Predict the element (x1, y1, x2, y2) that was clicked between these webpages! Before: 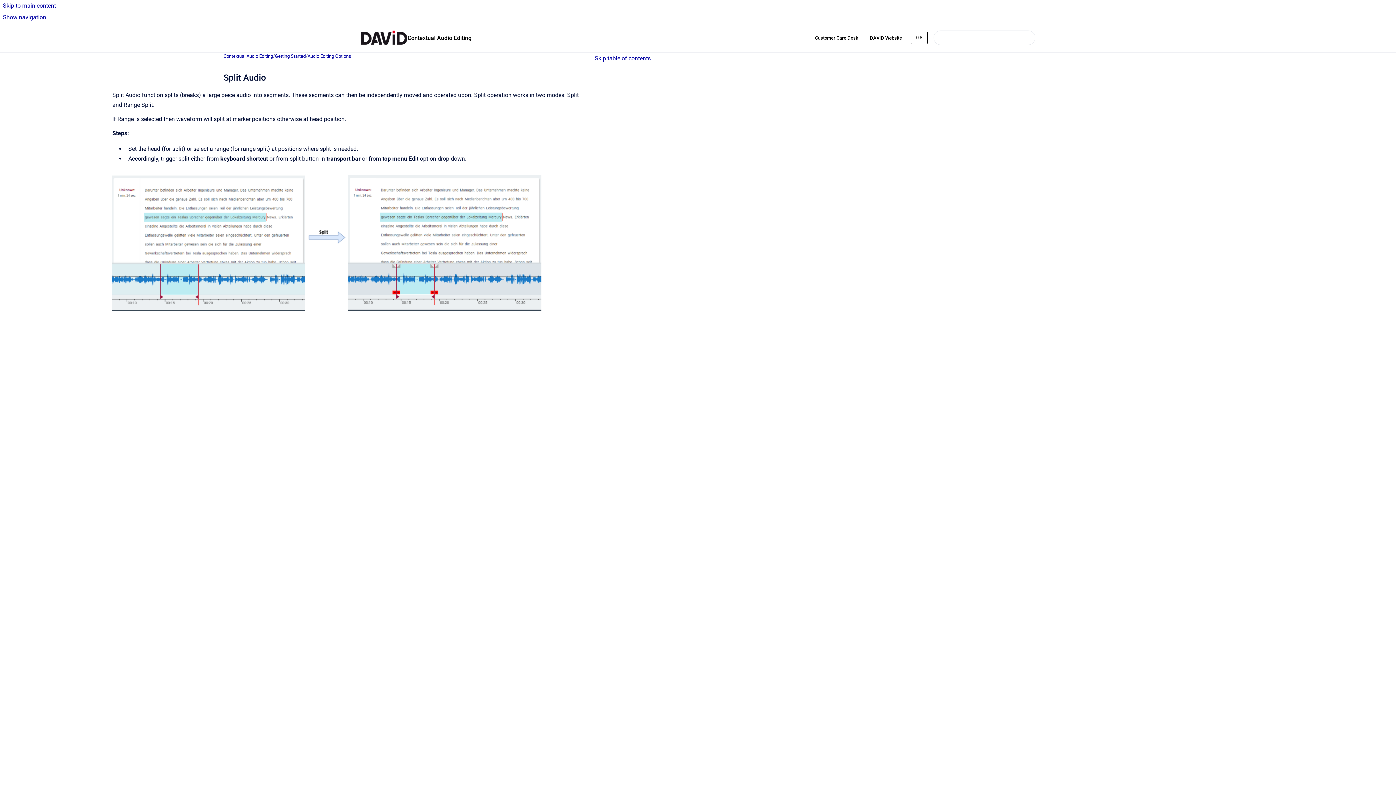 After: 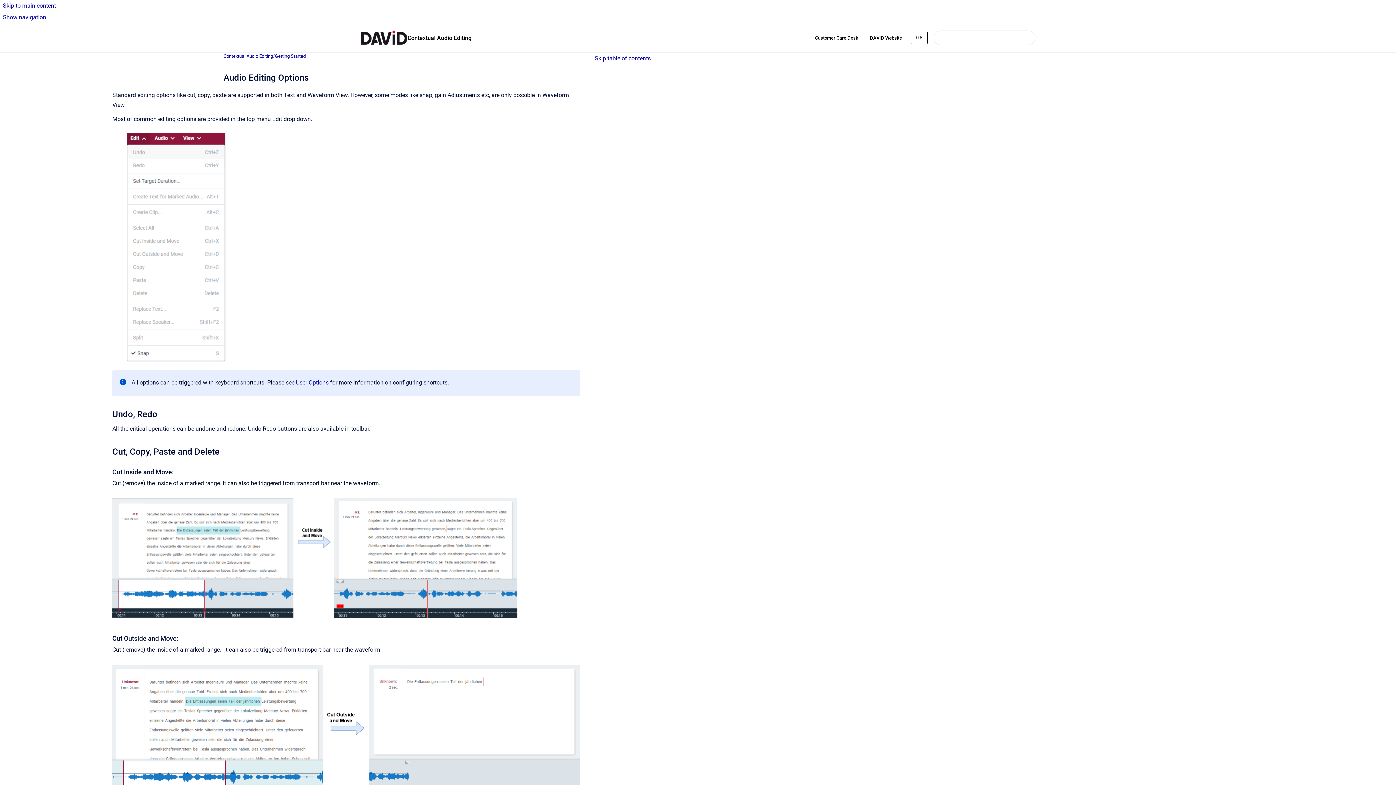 Action: label: Audio Editing Options bbox: (307, 52, 351, 59)